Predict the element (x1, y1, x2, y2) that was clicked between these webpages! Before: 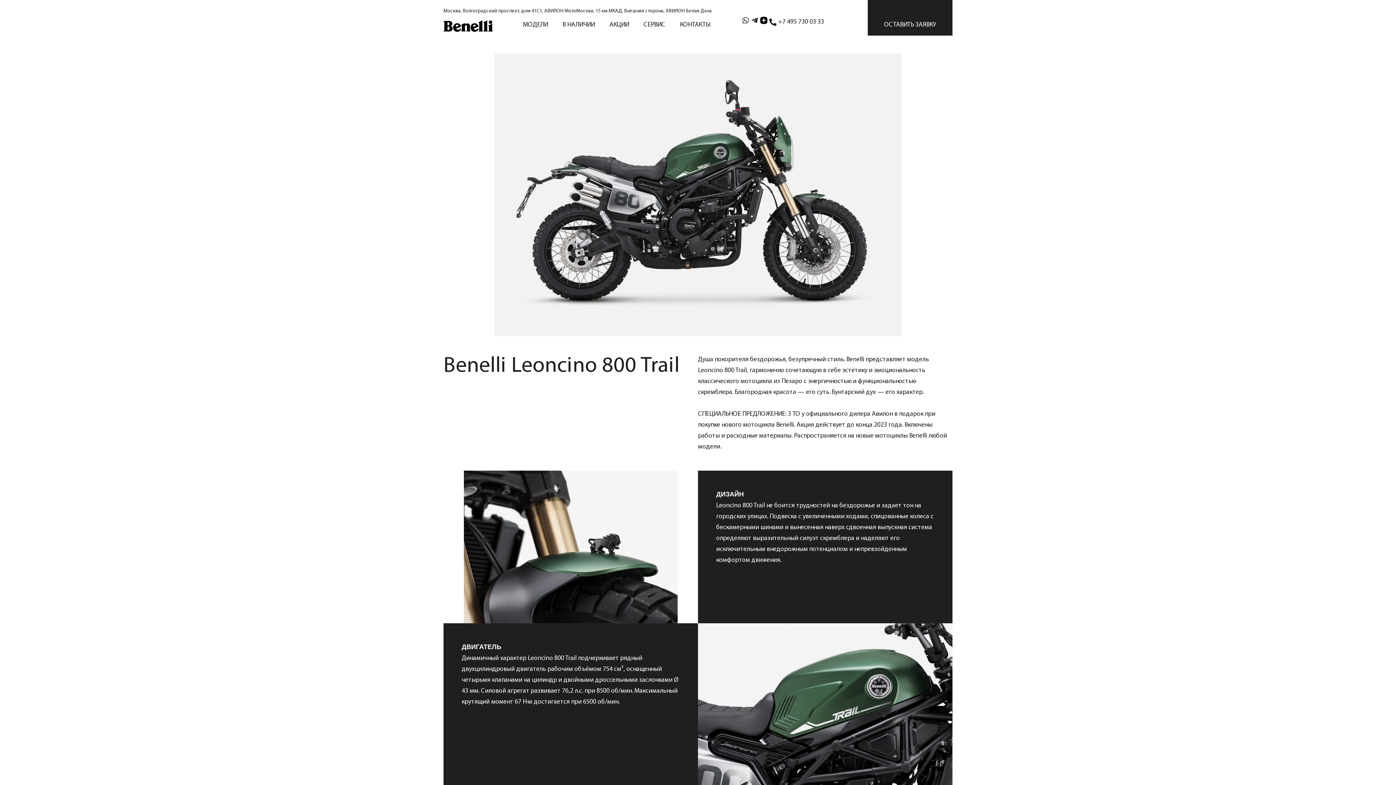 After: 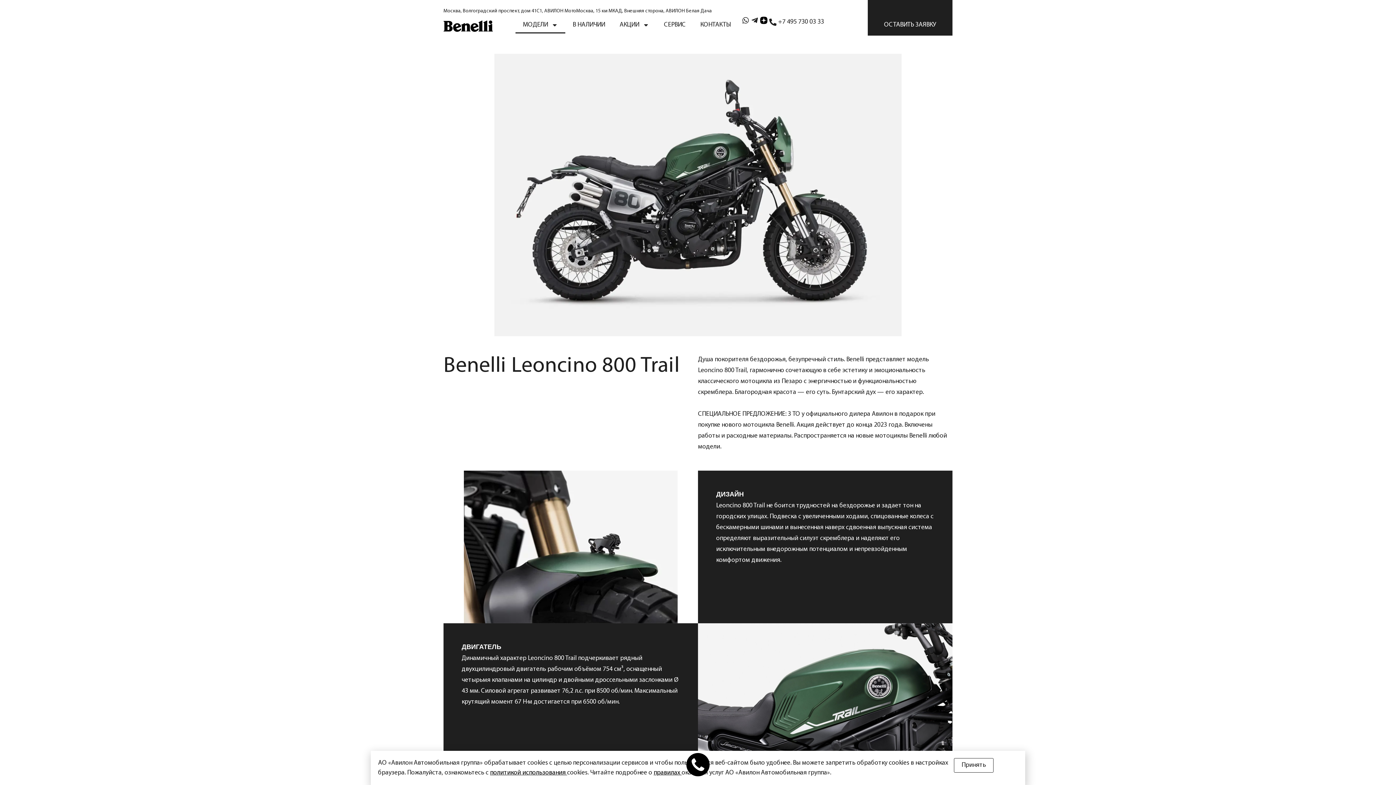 Action: bbox: (555, 16, 598, 32) label: МОДЕЛИ